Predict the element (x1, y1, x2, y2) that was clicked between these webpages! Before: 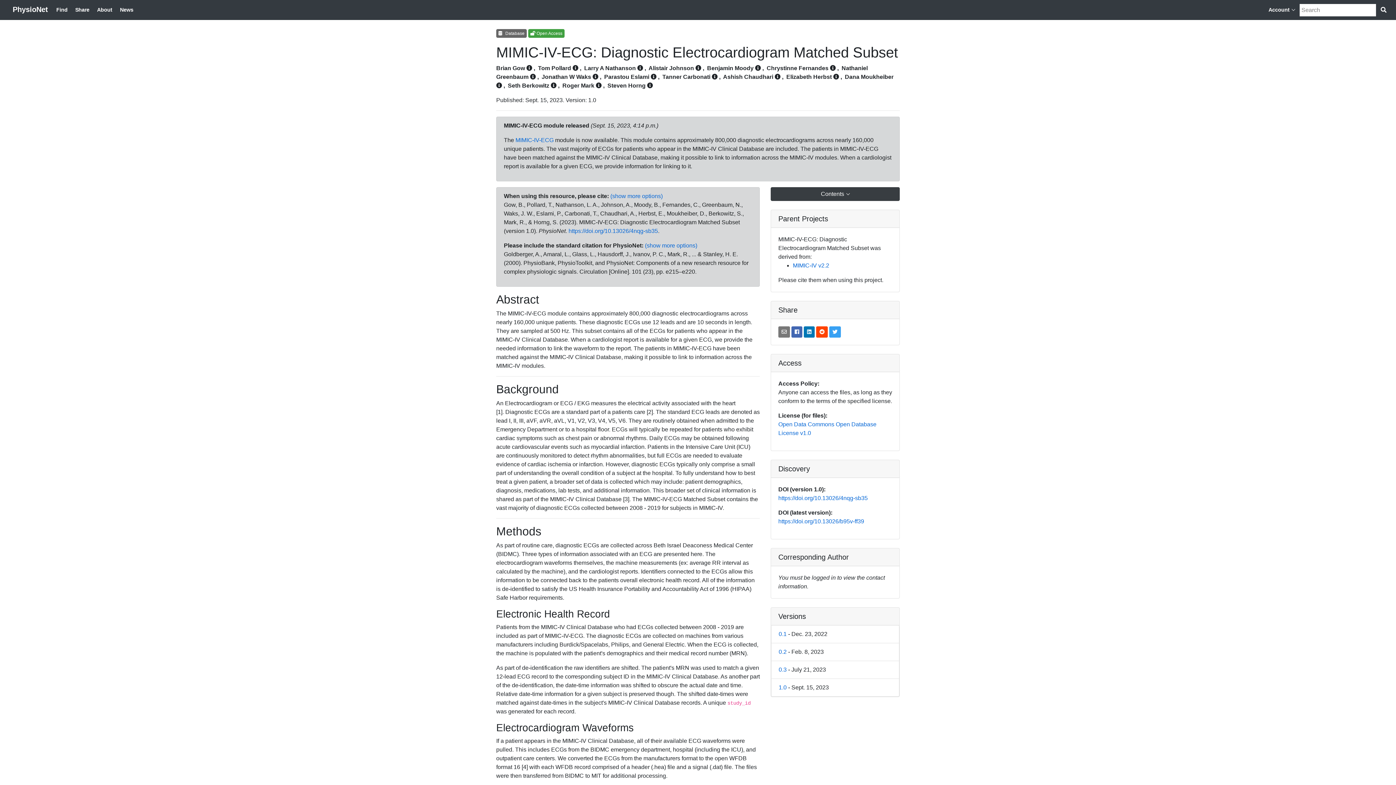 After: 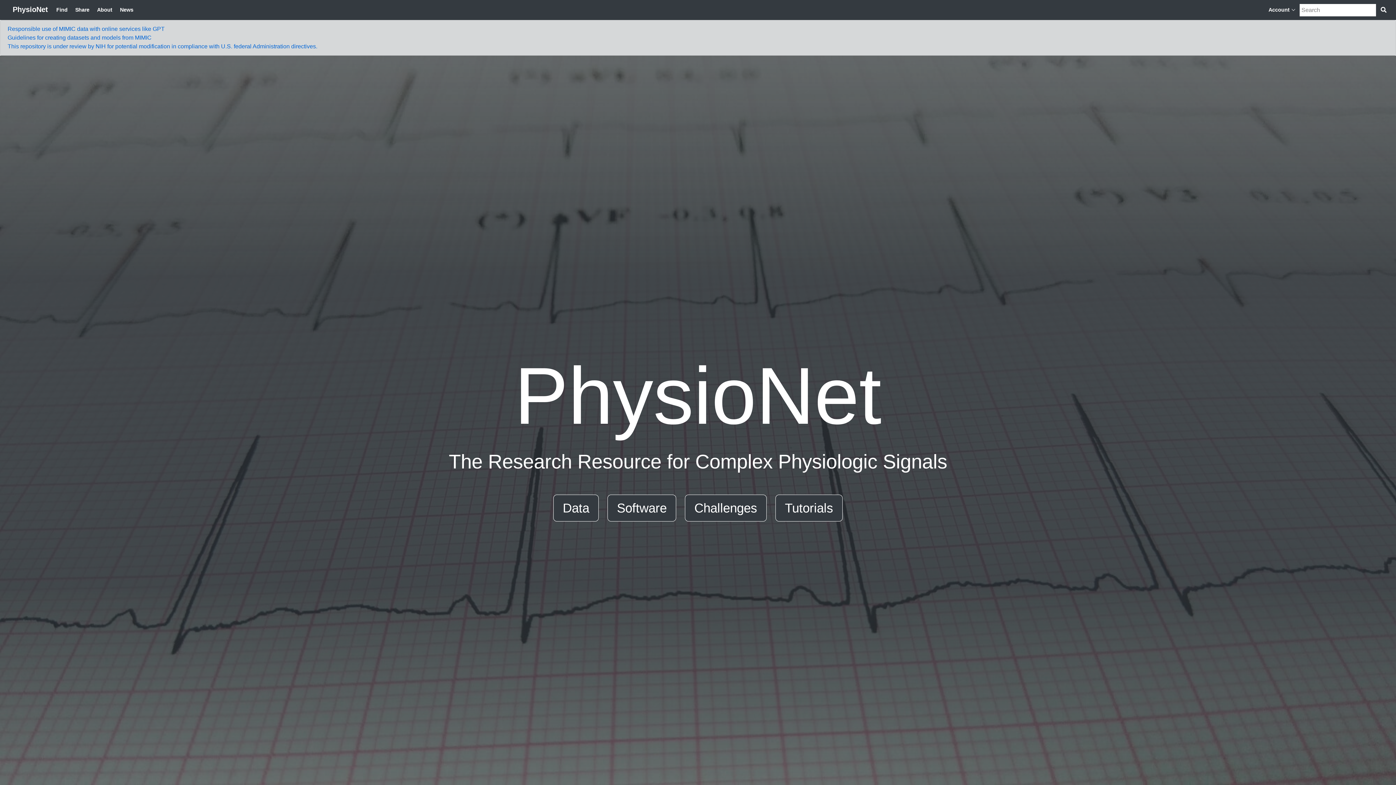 Action: bbox: (7, 4, 53, 16) label: PhysioNet